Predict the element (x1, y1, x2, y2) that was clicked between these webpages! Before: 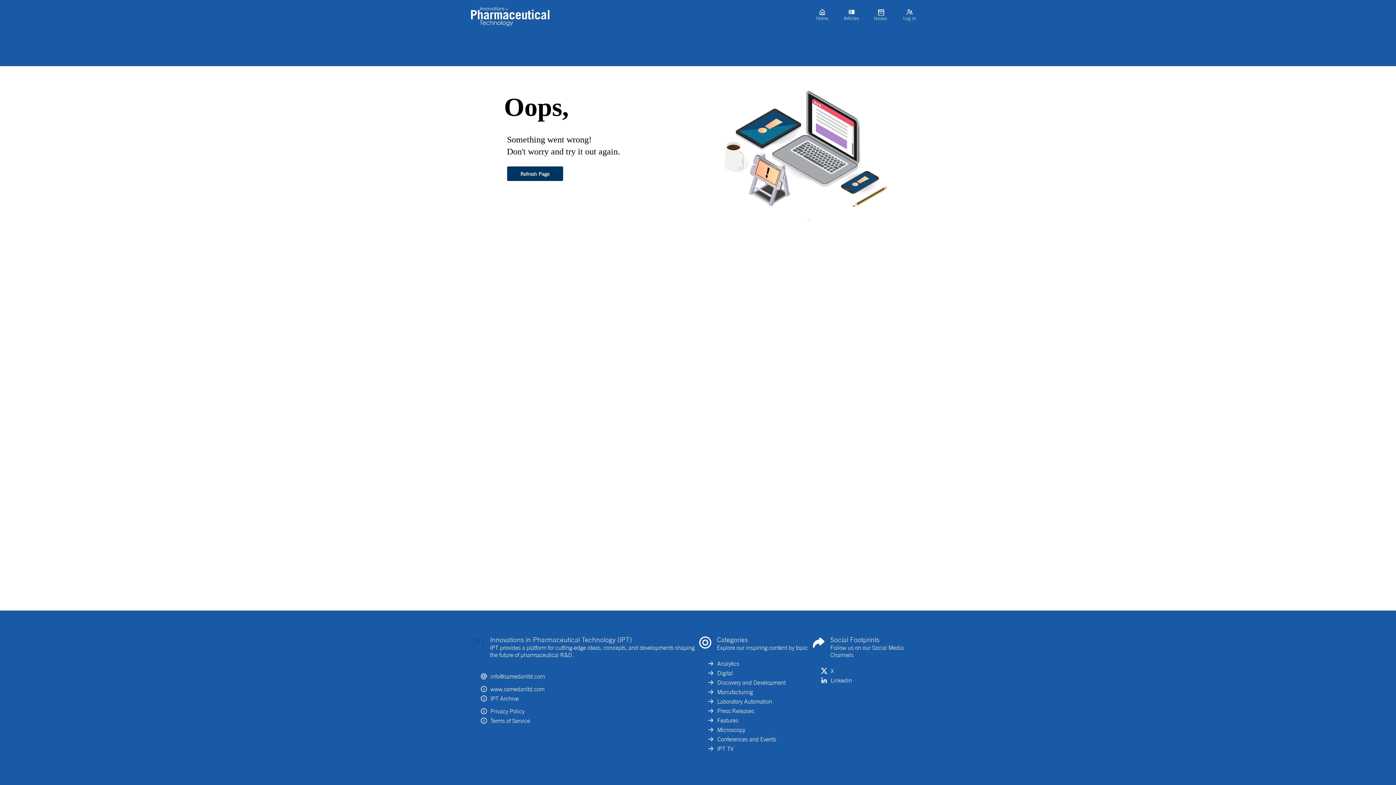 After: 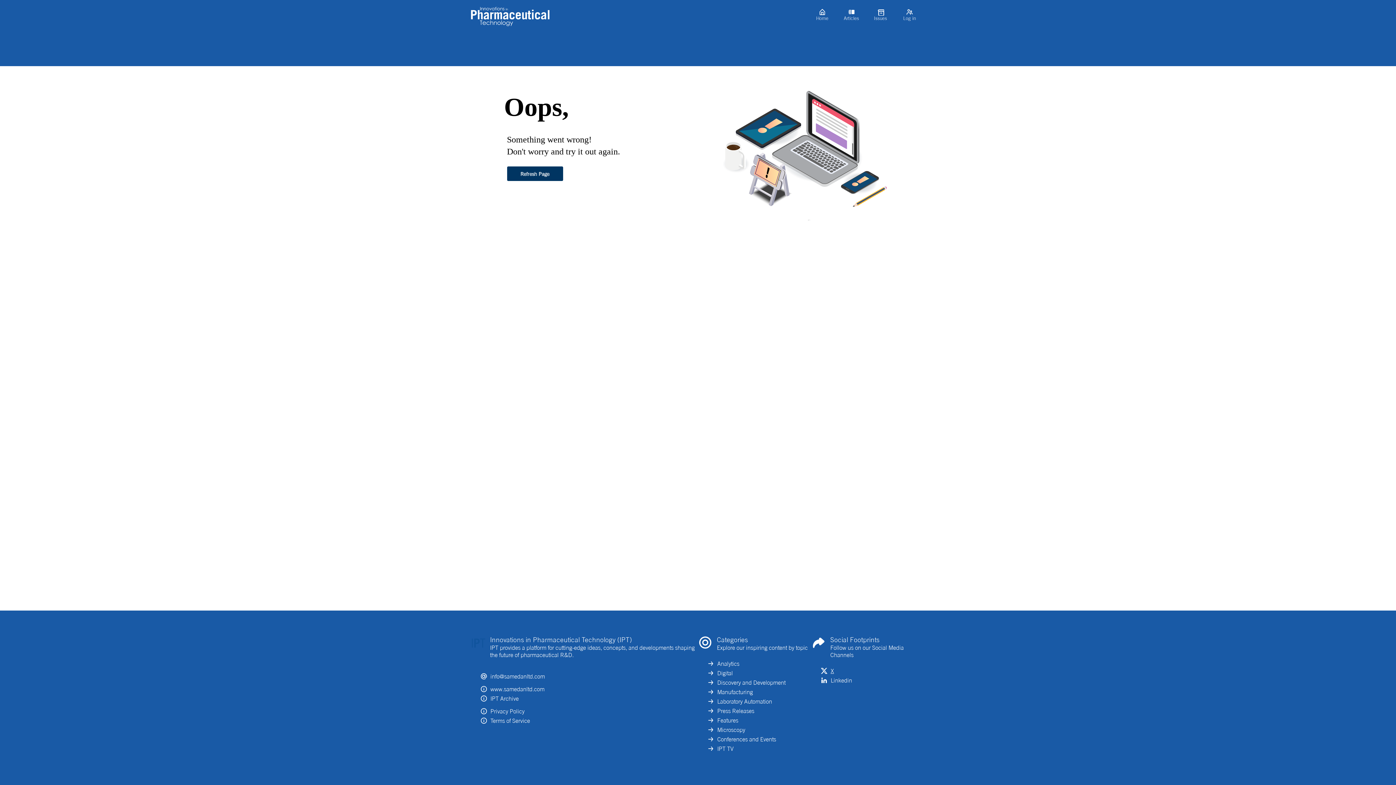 Action: bbox: (820, 667, 925, 674) label: X